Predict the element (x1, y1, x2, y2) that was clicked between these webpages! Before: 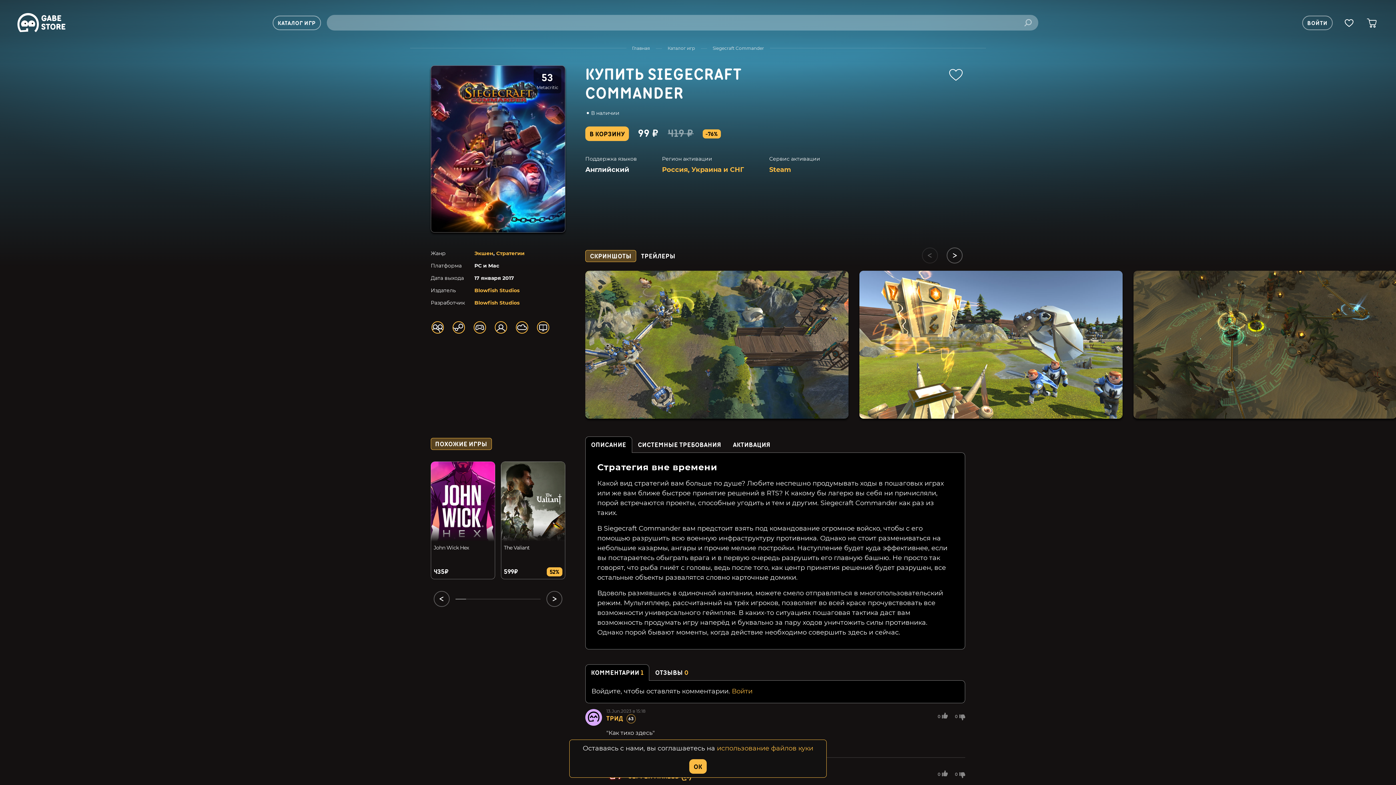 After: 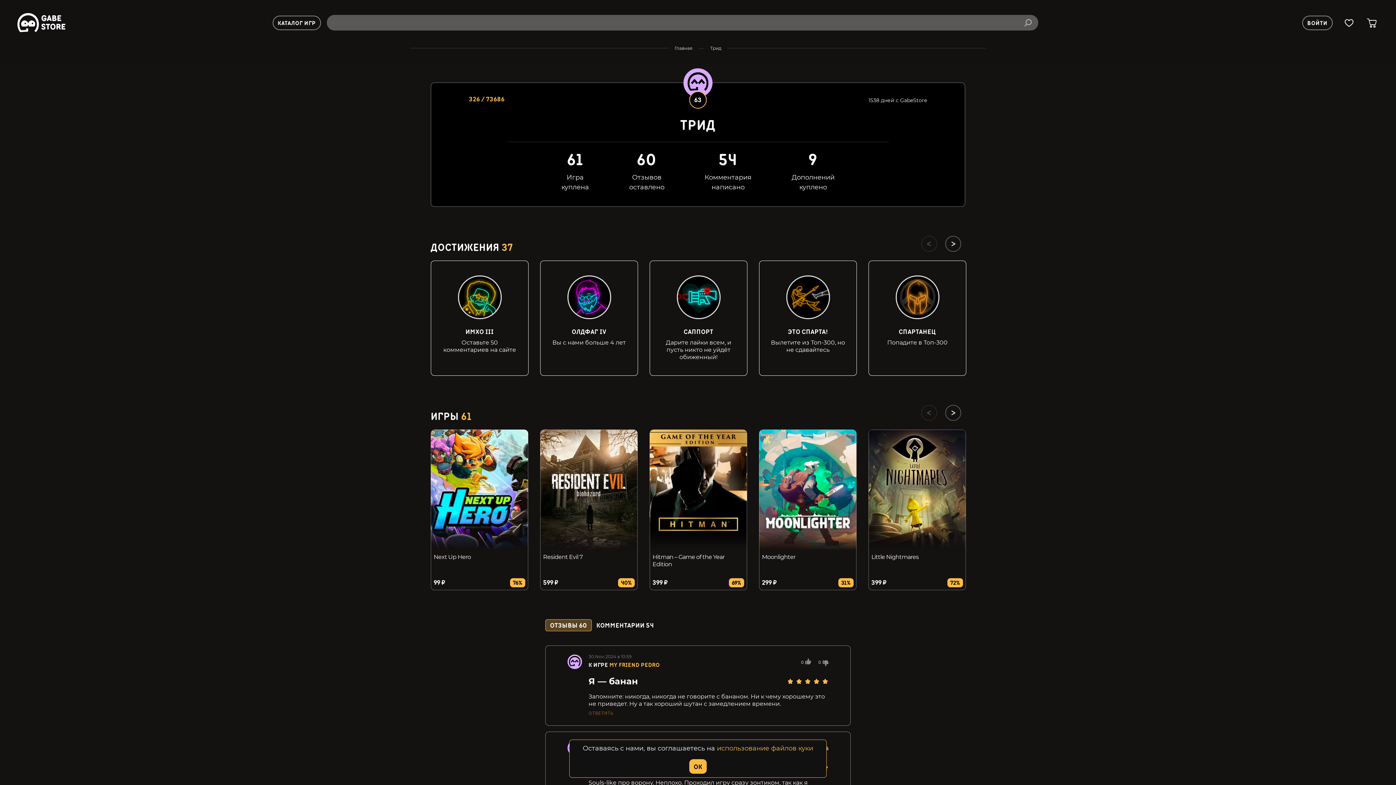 Action: bbox: (585, 709, 602, 726)